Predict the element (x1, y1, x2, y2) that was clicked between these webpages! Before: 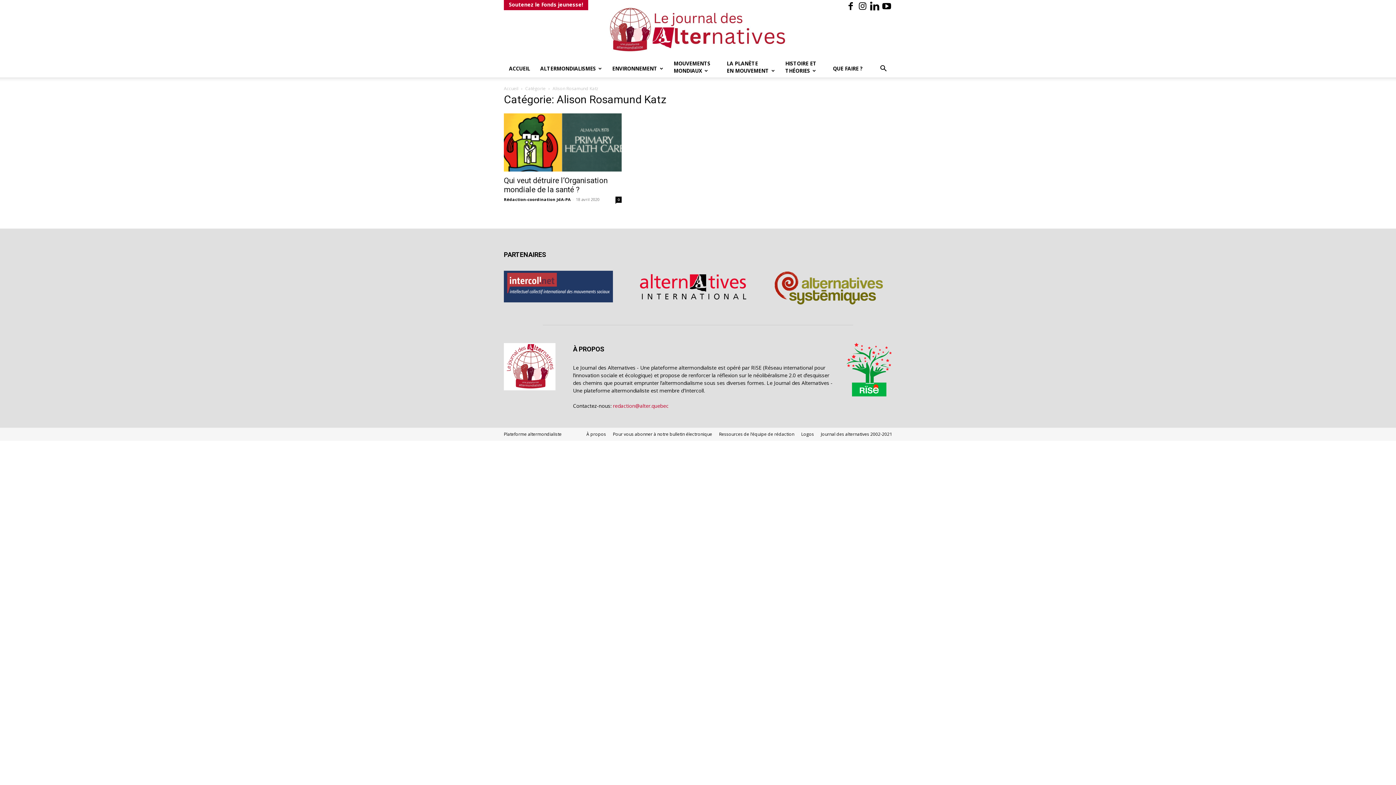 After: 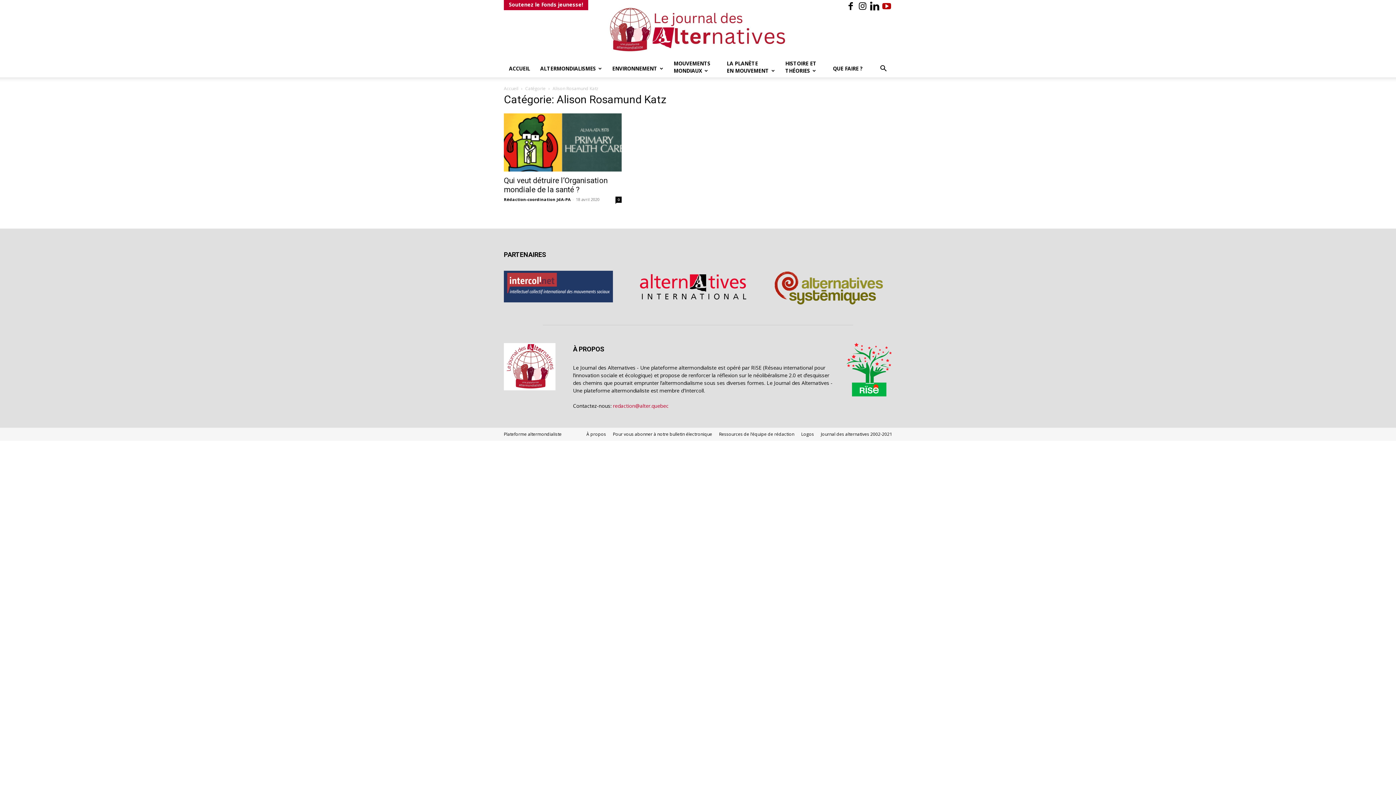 Action: bbox: (881, 0, 892, 12)